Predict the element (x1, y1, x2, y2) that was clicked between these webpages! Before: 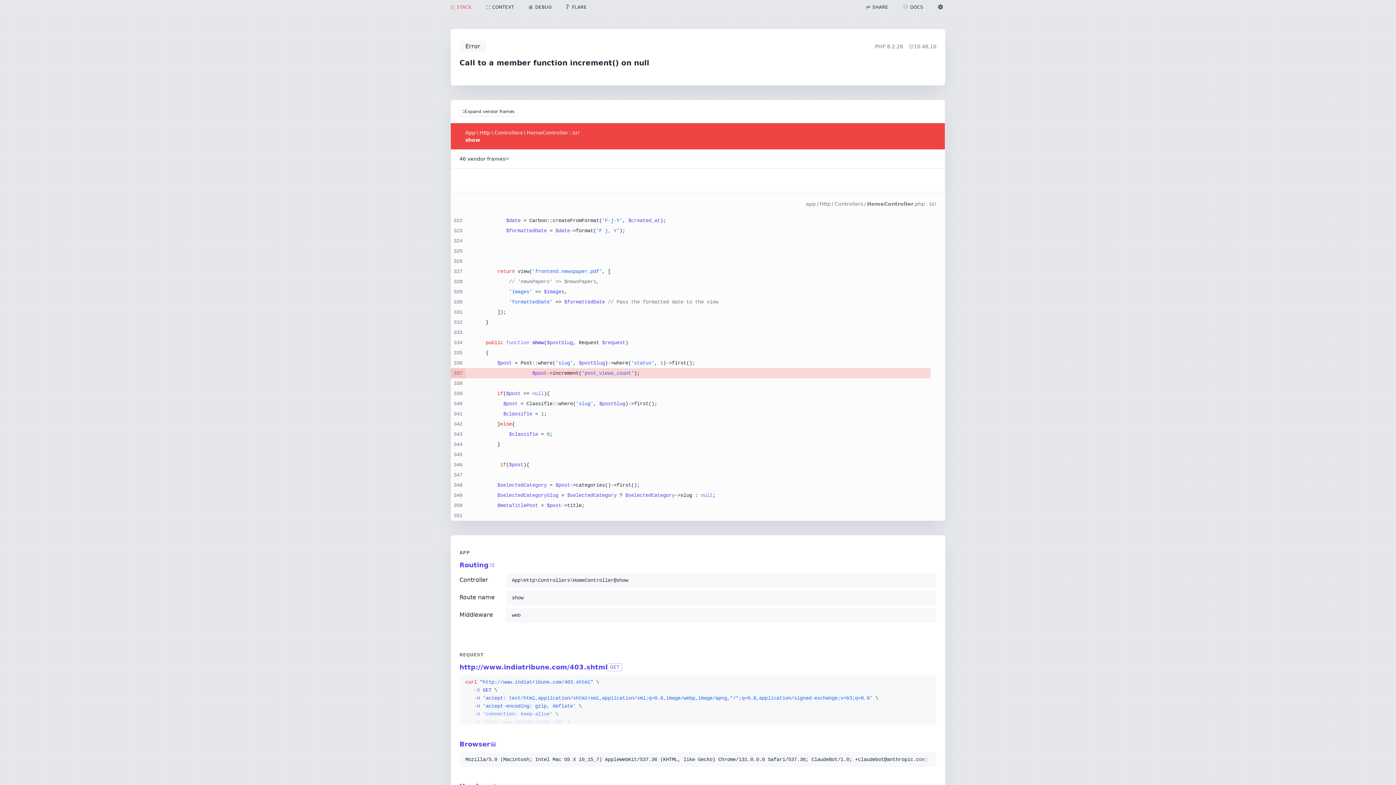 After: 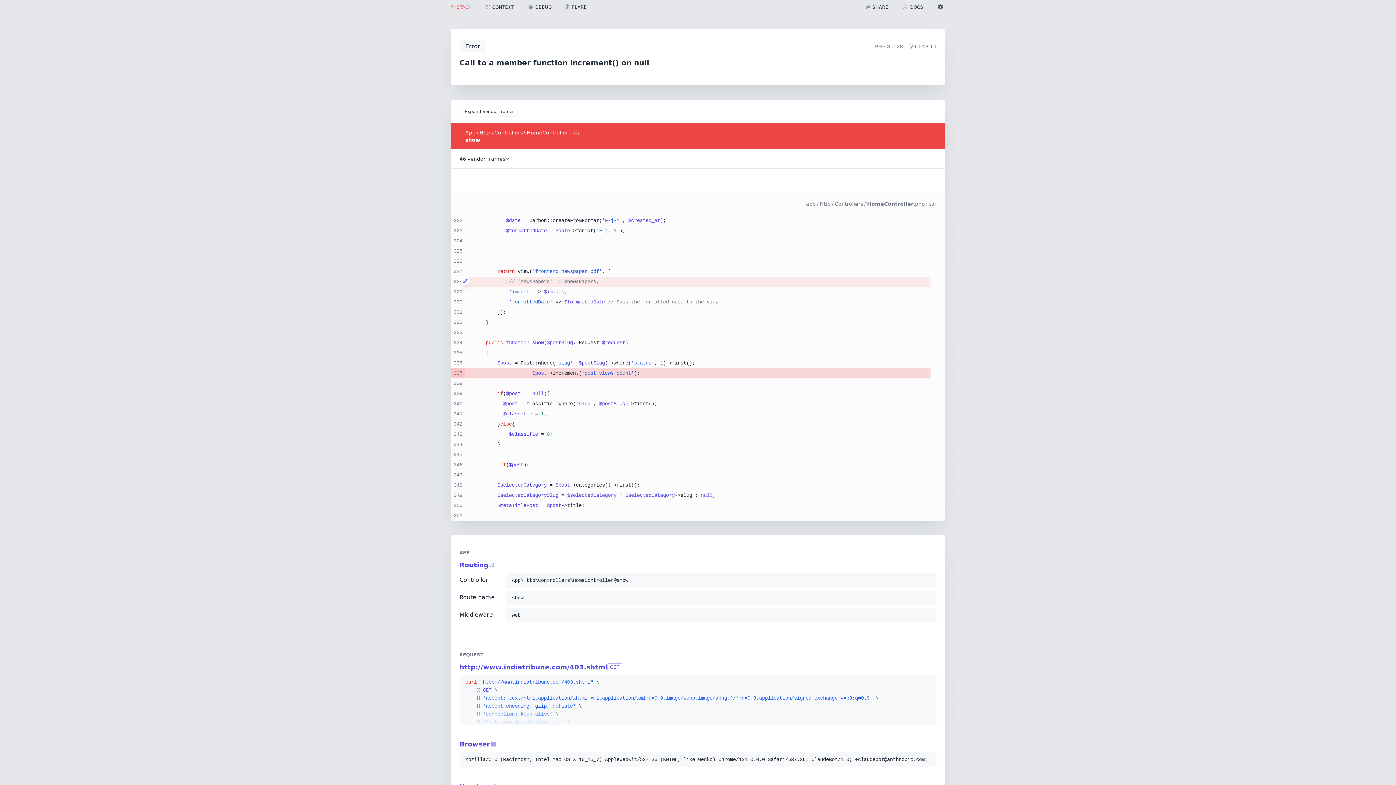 Action: bbox: (461, 276, 465, 285)